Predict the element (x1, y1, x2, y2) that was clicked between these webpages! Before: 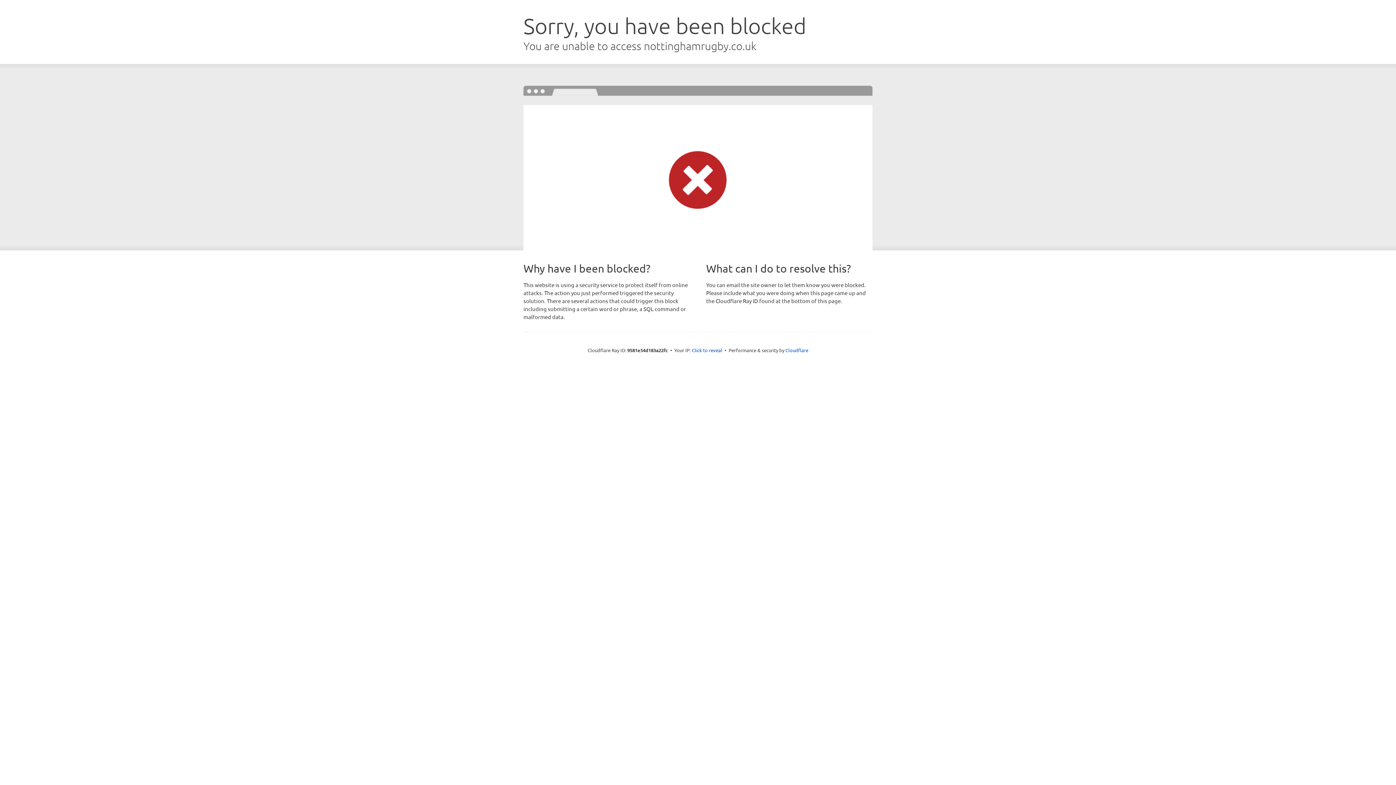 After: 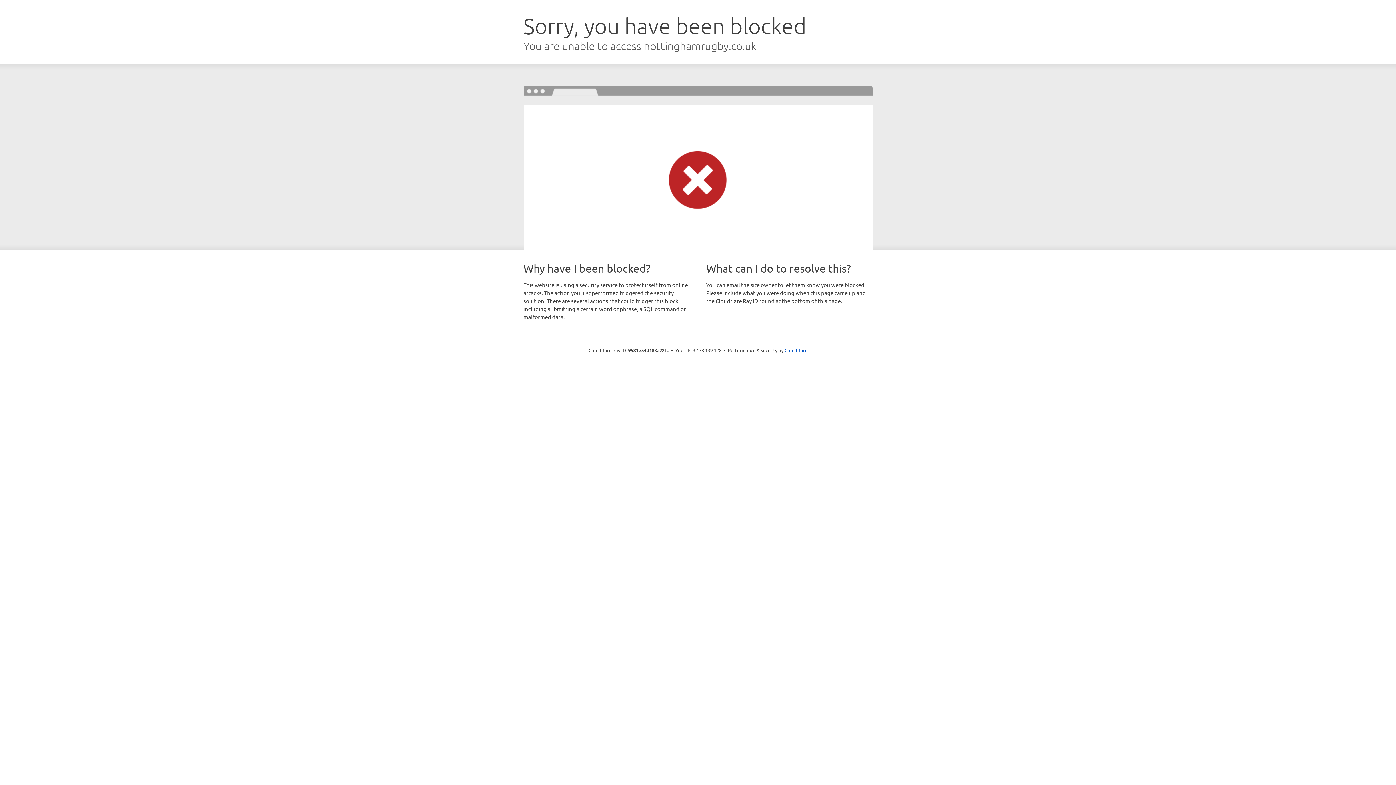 Action: label: Click to reveal bbox: (692, 346, 722, 353)